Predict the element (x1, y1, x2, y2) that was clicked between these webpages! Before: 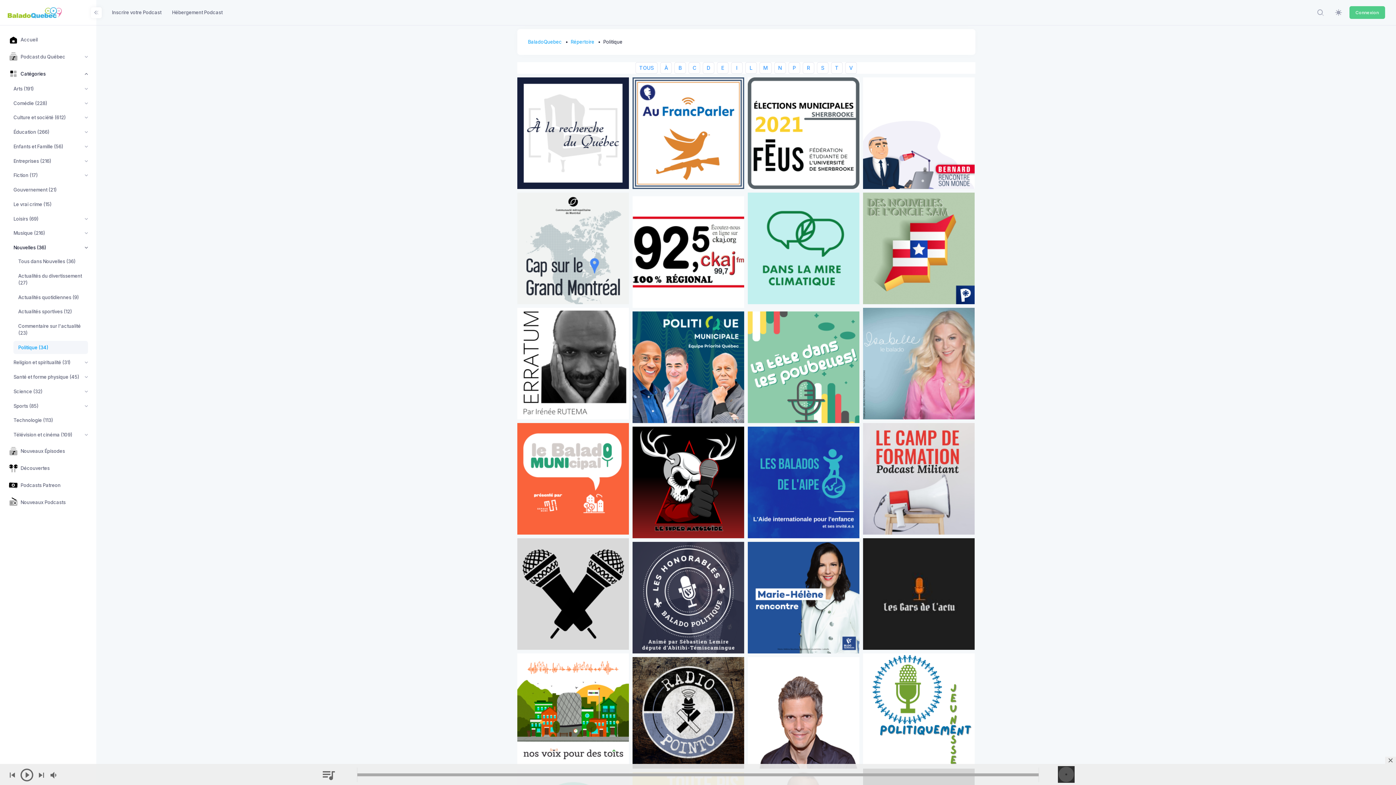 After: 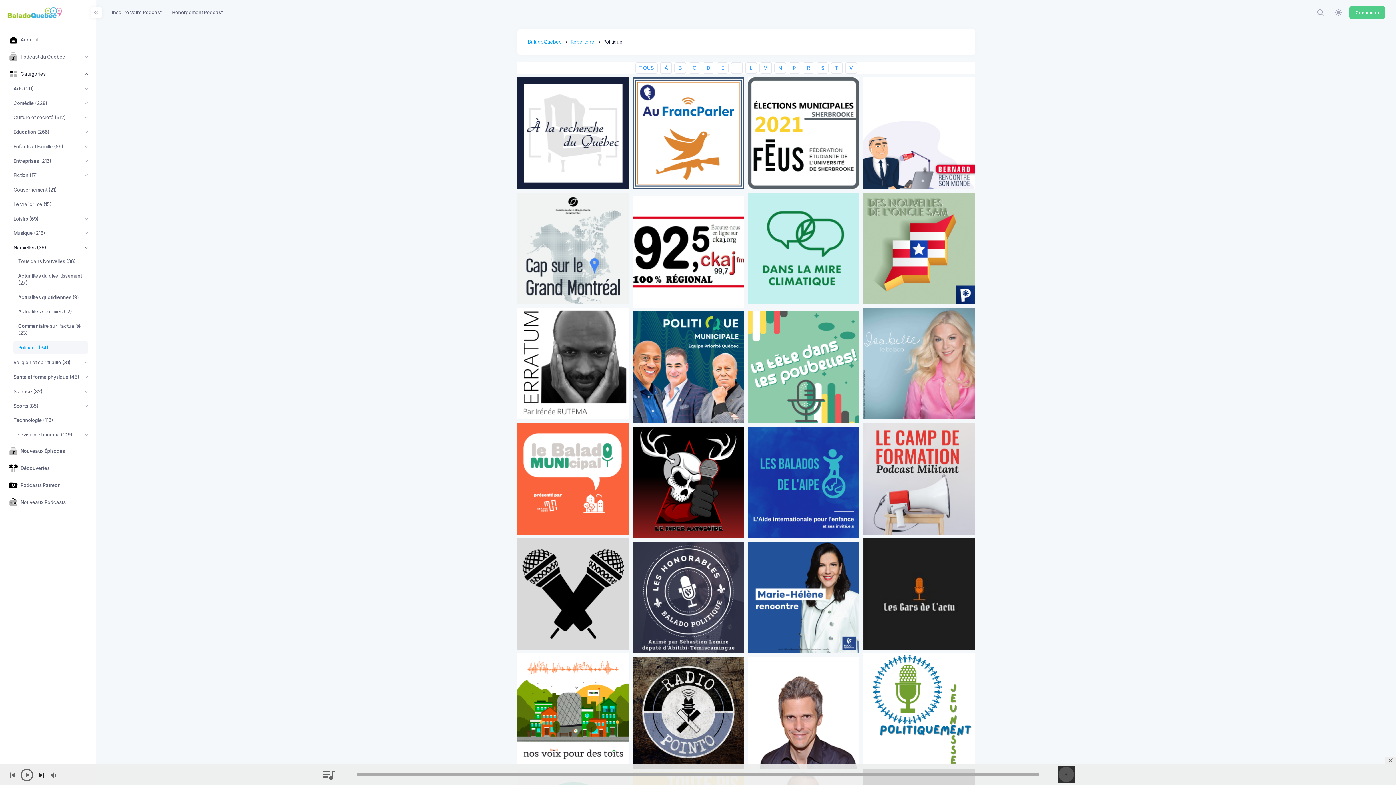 Action: bbox: (36, 770, 46, 782)